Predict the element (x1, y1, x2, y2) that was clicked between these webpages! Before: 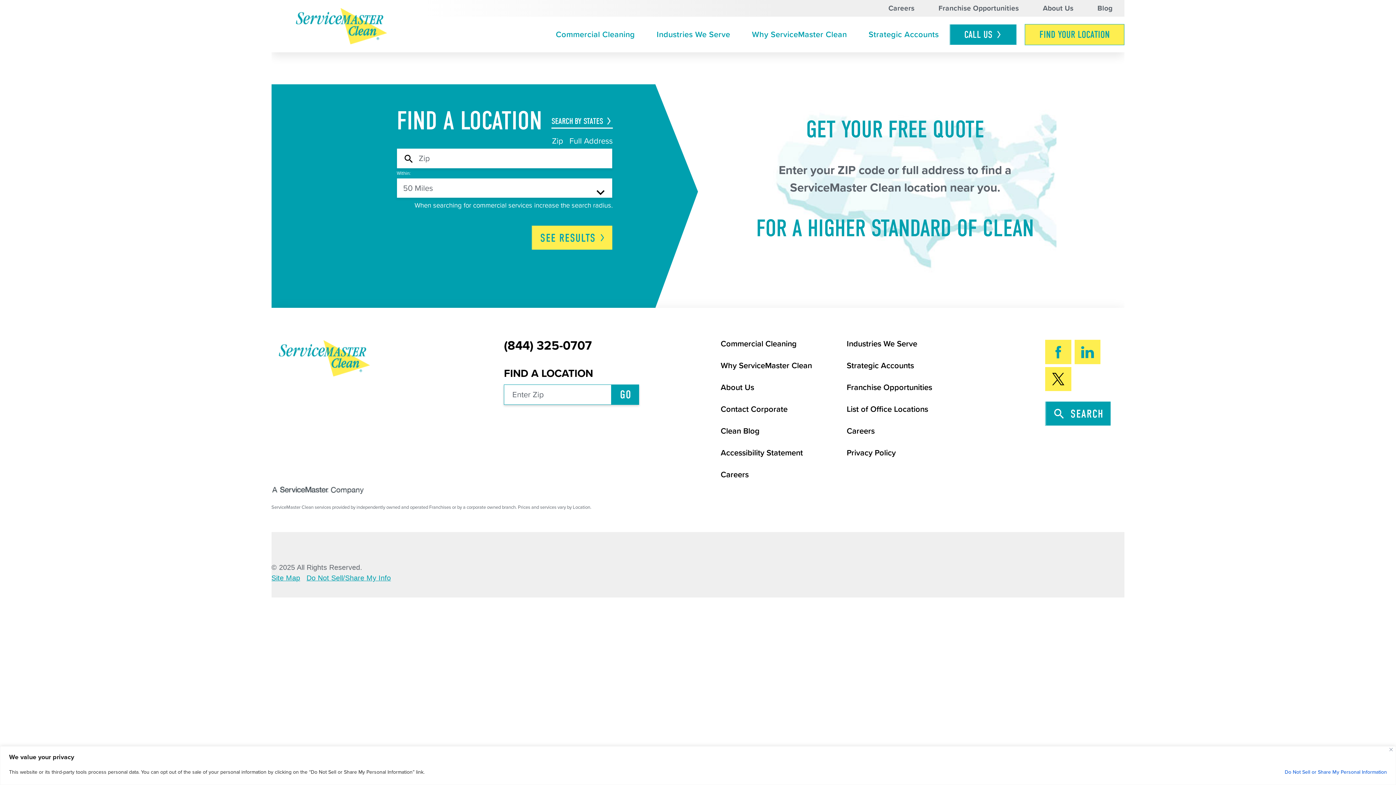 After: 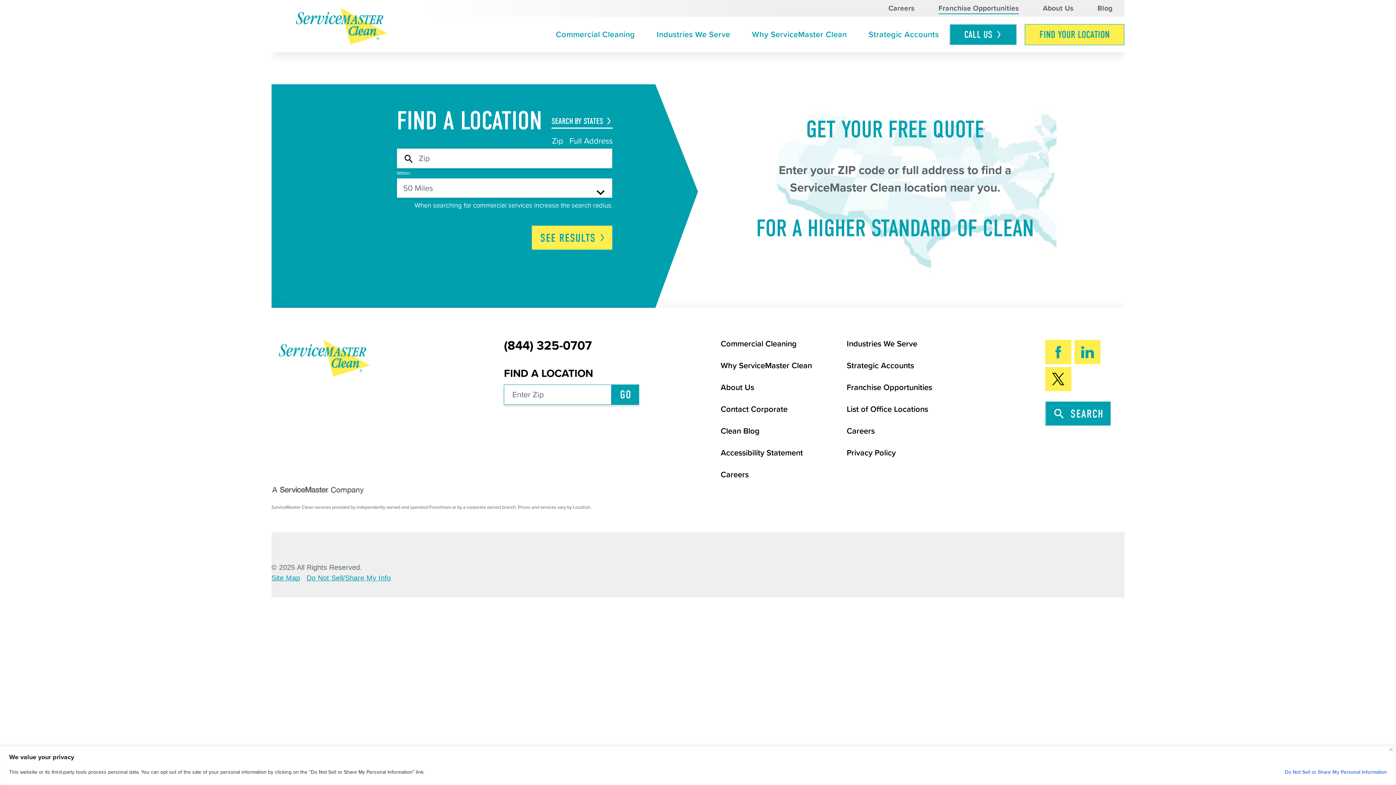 Action: label: Franchise Opportunities bbox: (926, 0, 1031, 16)